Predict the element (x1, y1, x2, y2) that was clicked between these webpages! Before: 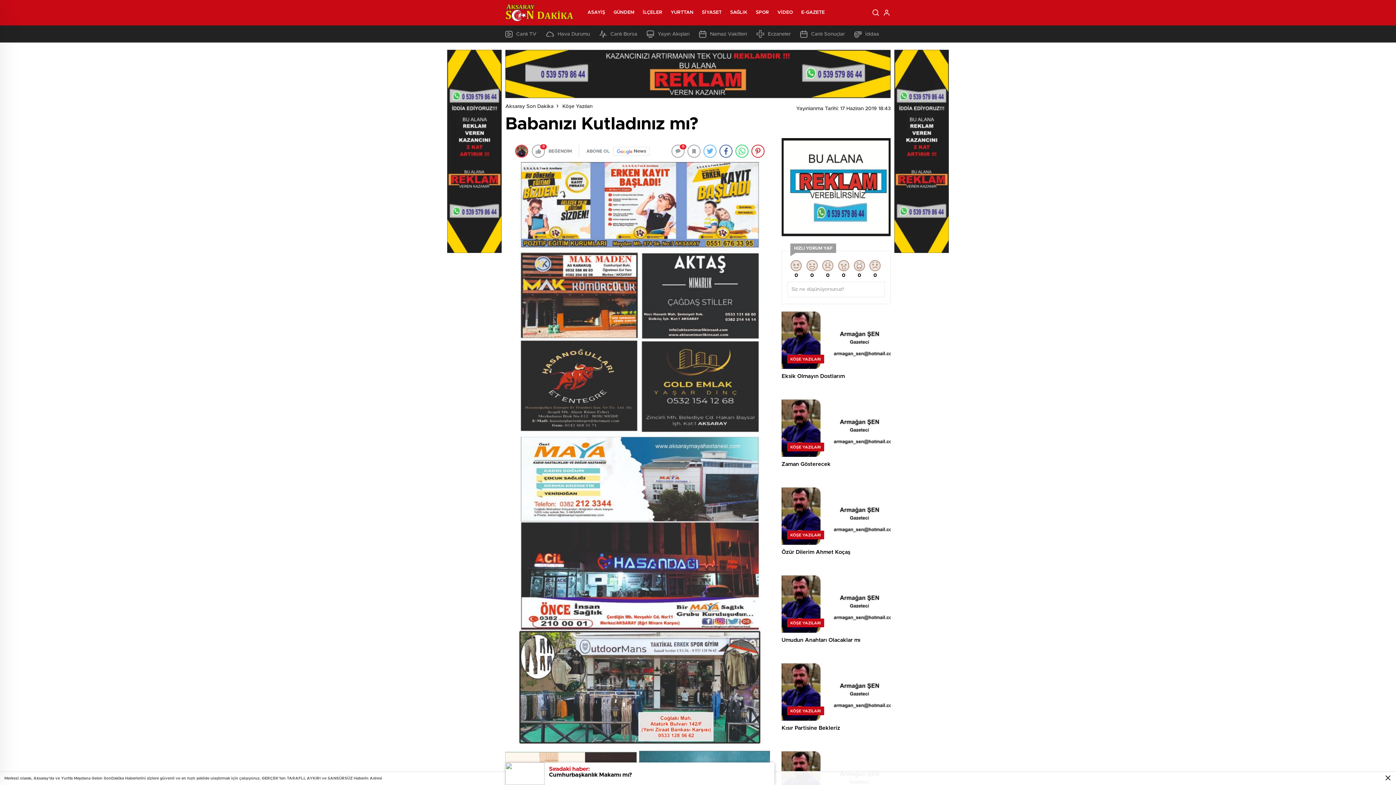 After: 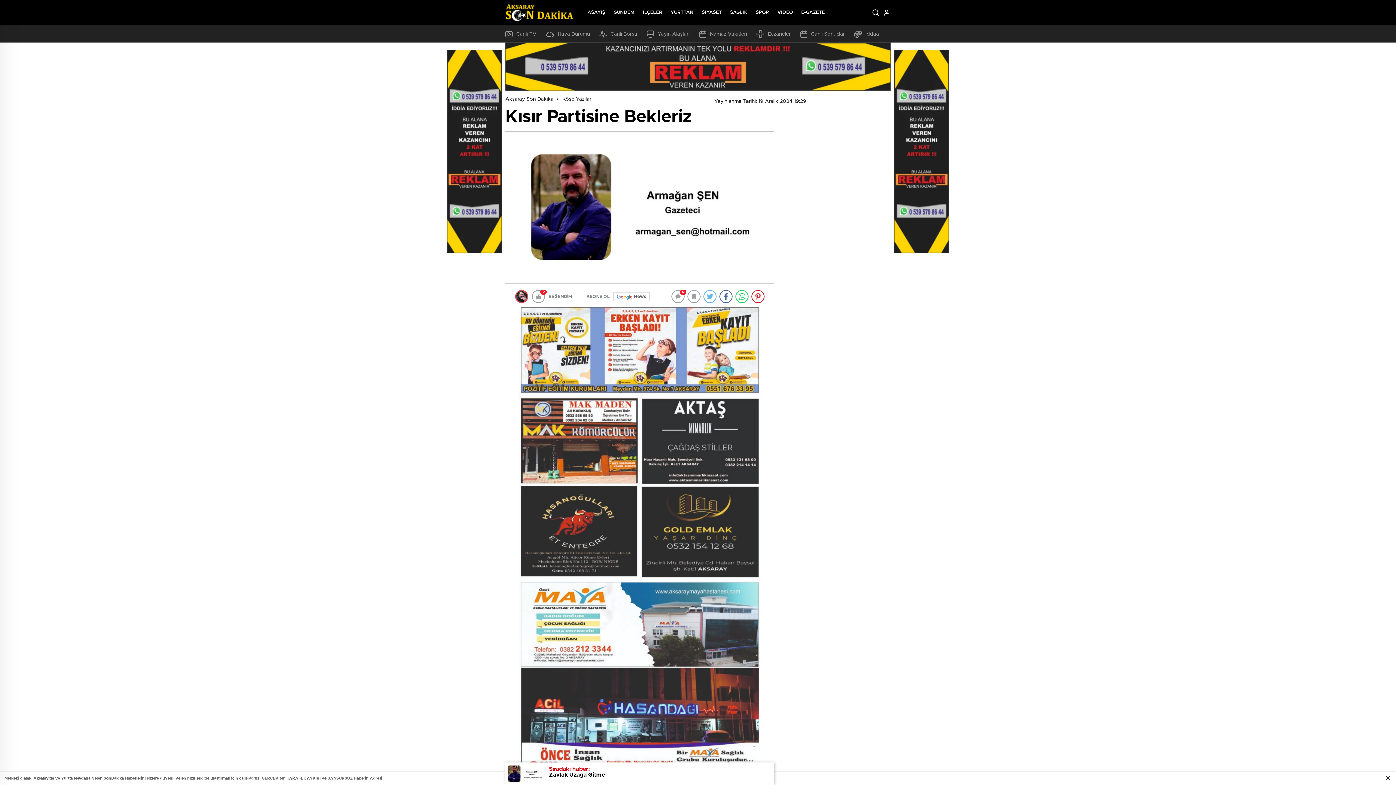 Action: label: KÖŞE YAZILARI
Kısır Partisine Bekleriz bbox: (781, 663, 890, 744)